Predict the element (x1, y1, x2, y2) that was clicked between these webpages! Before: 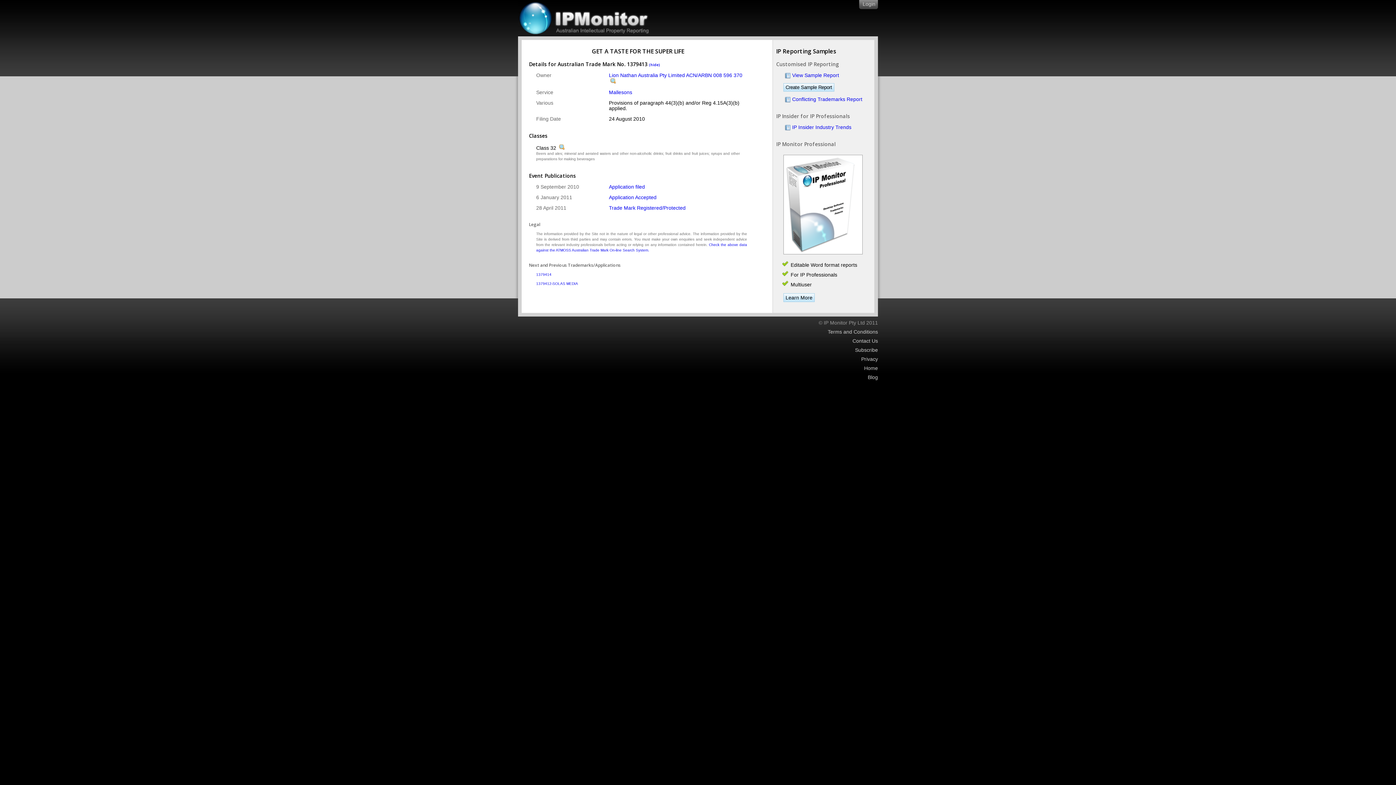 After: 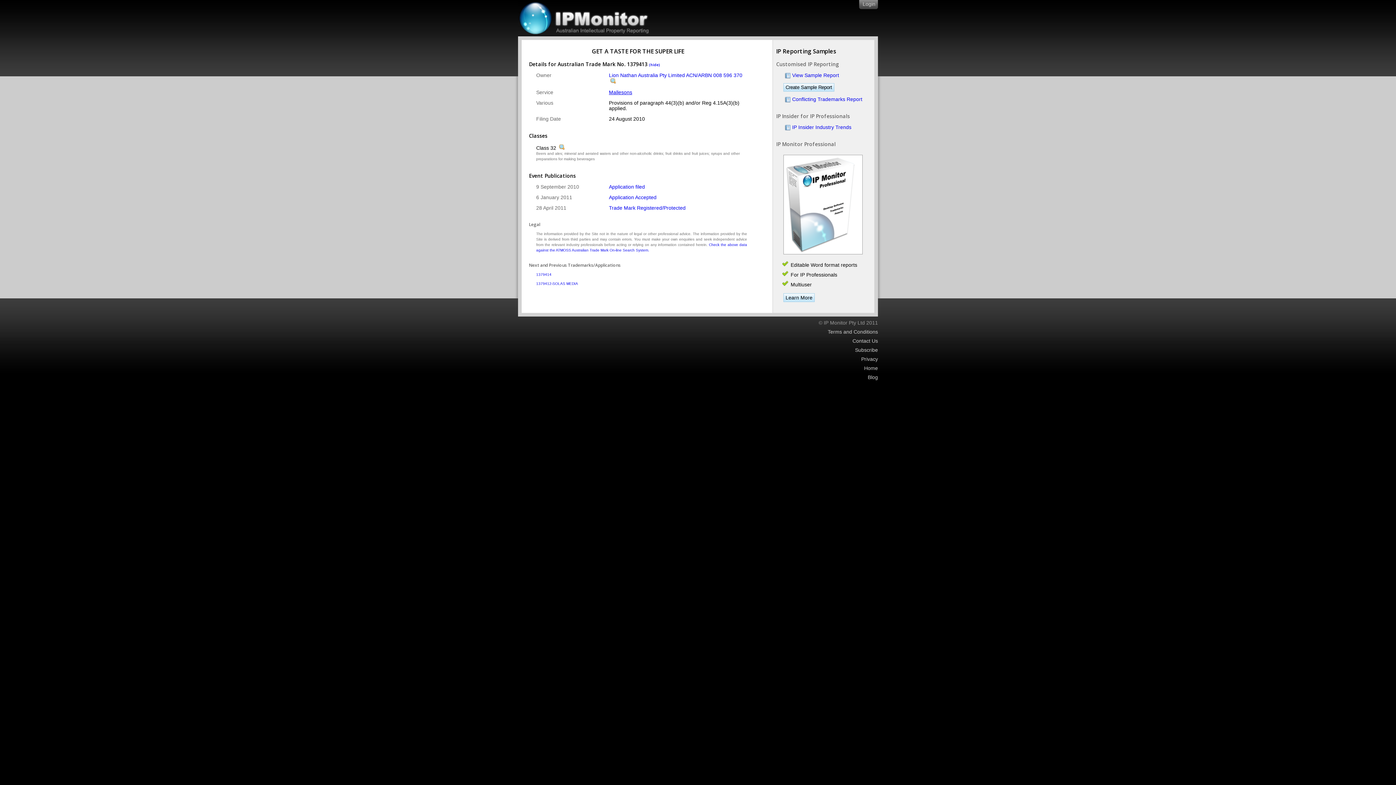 Action: bbox: (609, 89, 632, 95) label: Mallesons